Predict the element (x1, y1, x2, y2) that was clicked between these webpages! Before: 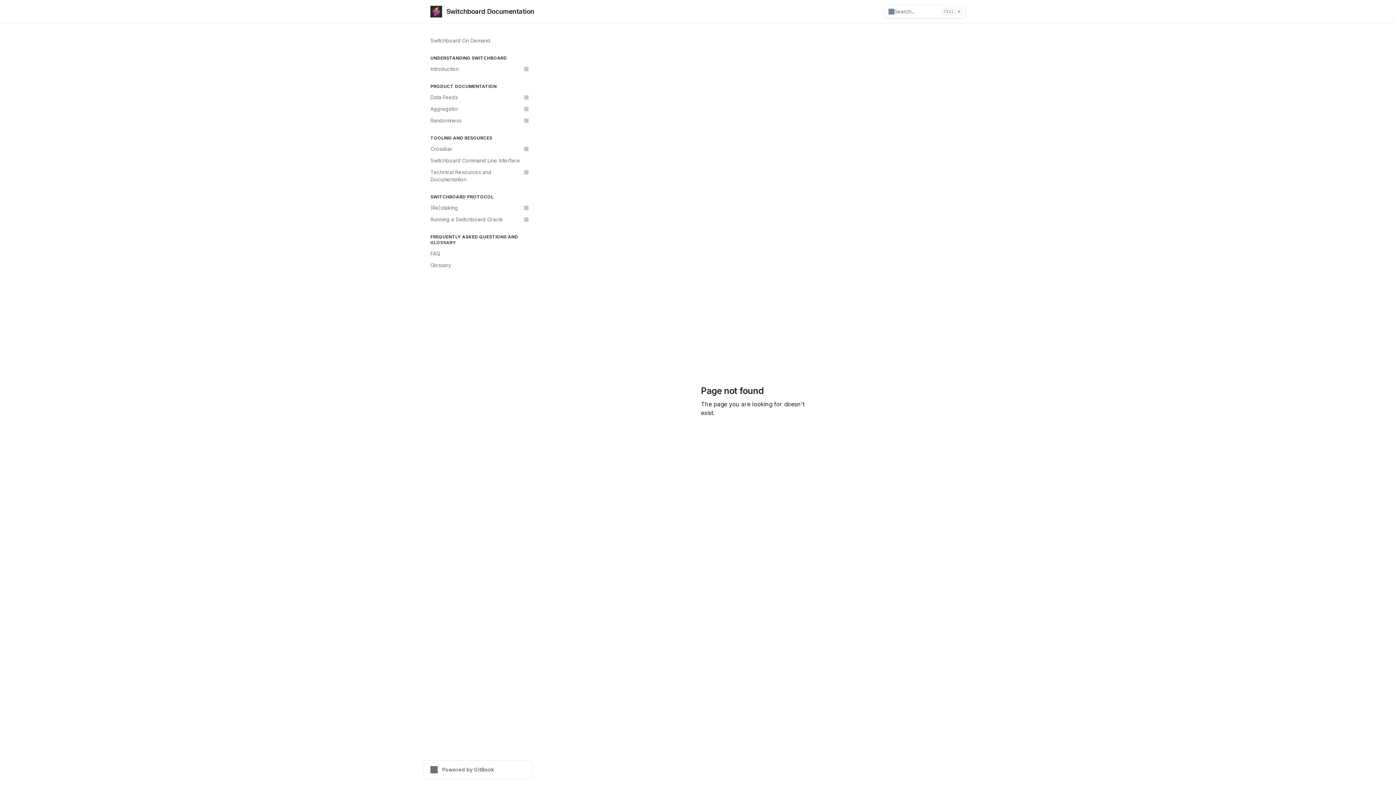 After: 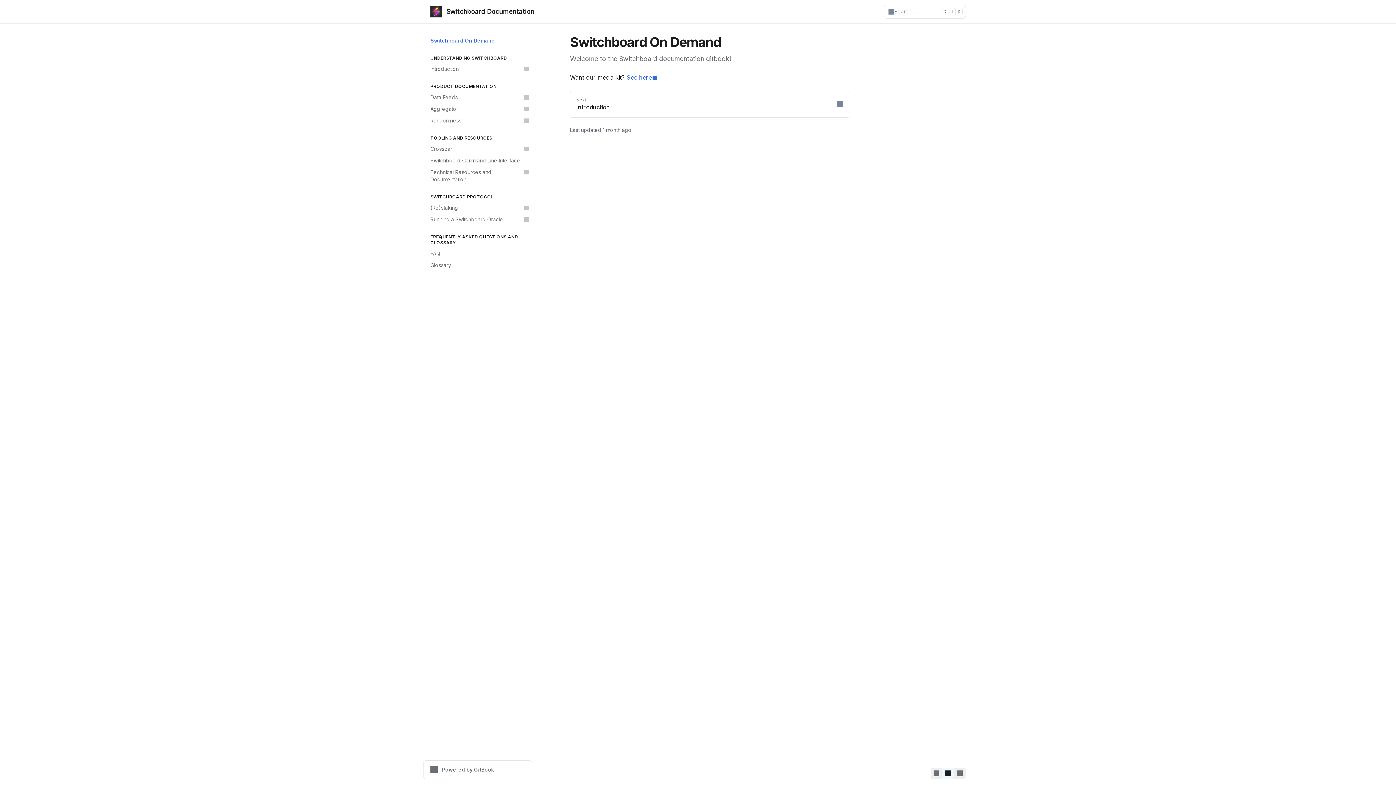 Action: label: Switchboard On Demand bbox: (426, 34, 532, 46)